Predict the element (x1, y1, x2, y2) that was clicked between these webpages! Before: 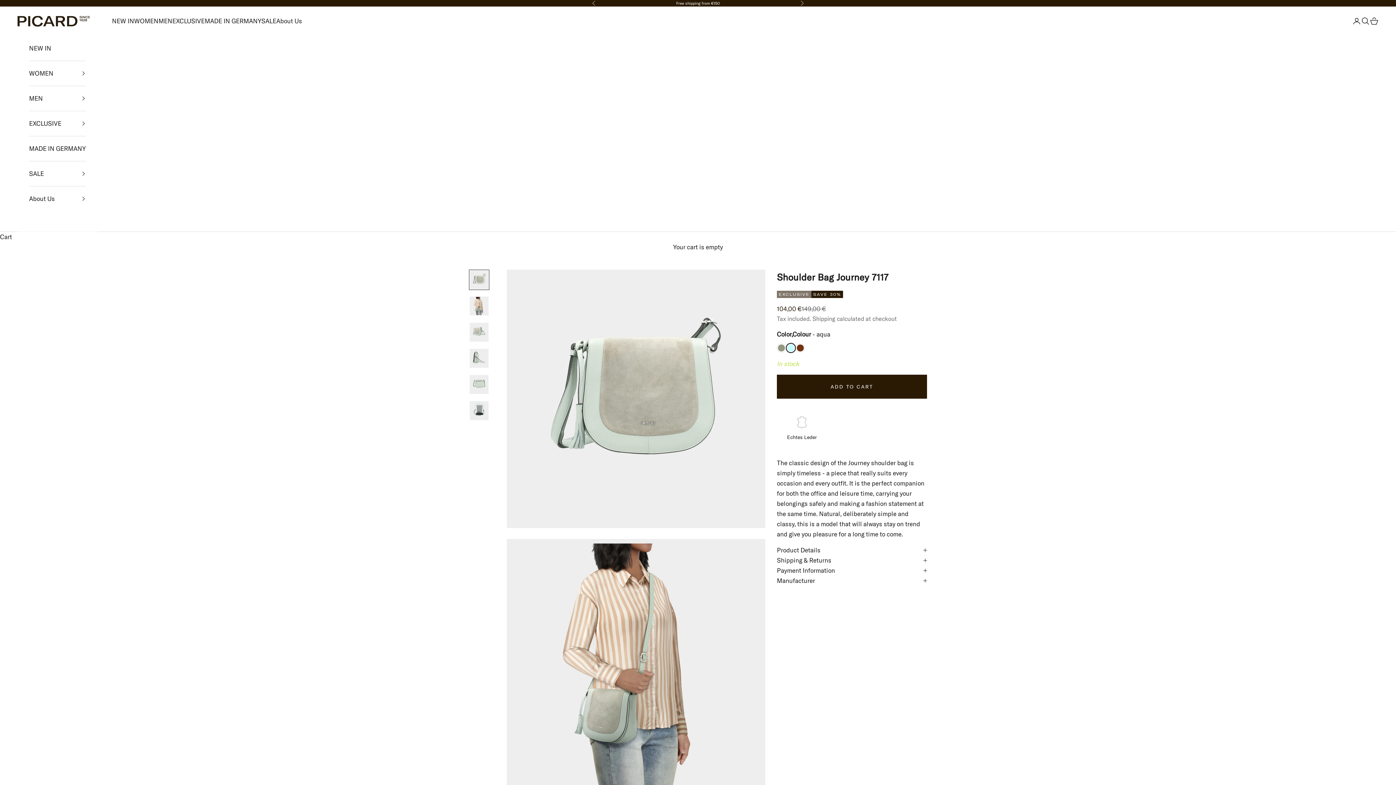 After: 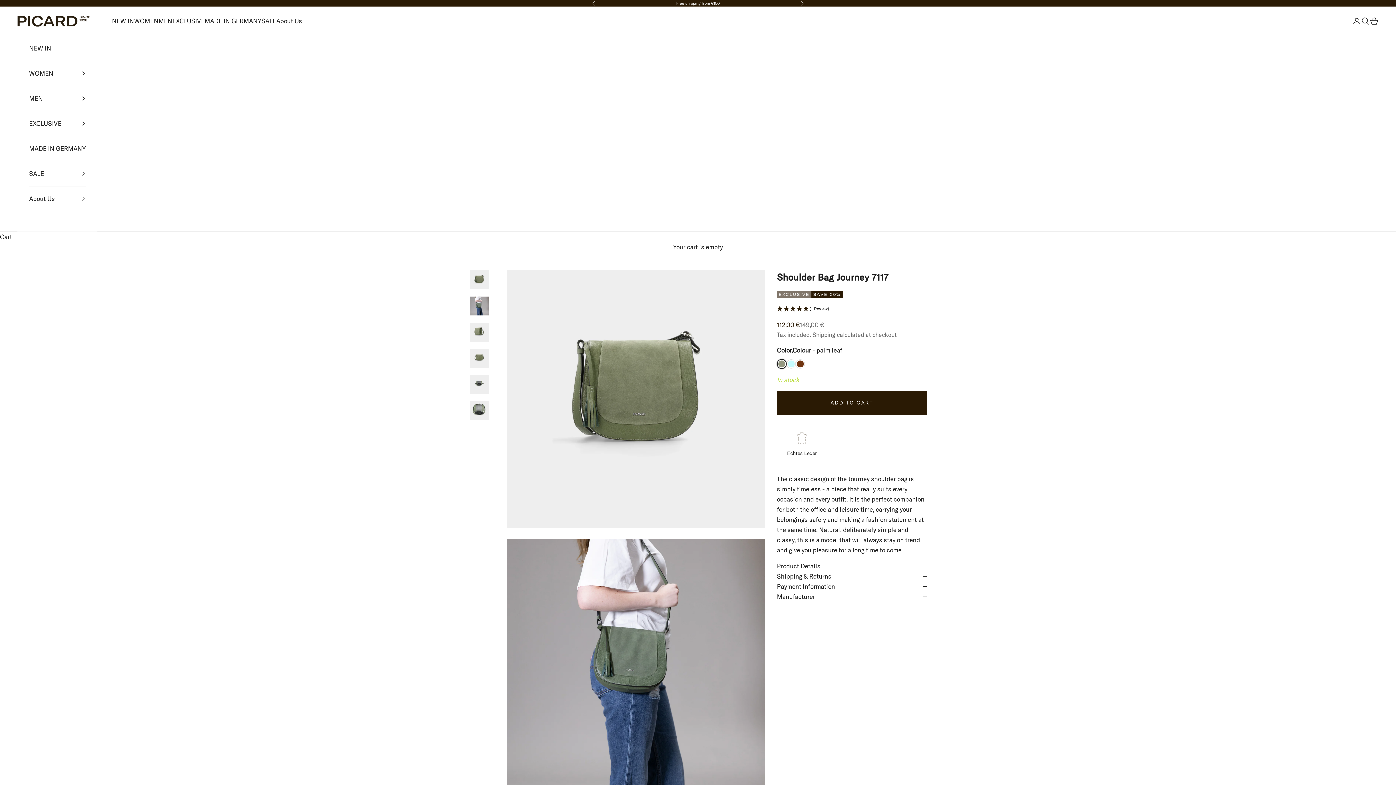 Action: bbox: (777, 344, 785, 352)